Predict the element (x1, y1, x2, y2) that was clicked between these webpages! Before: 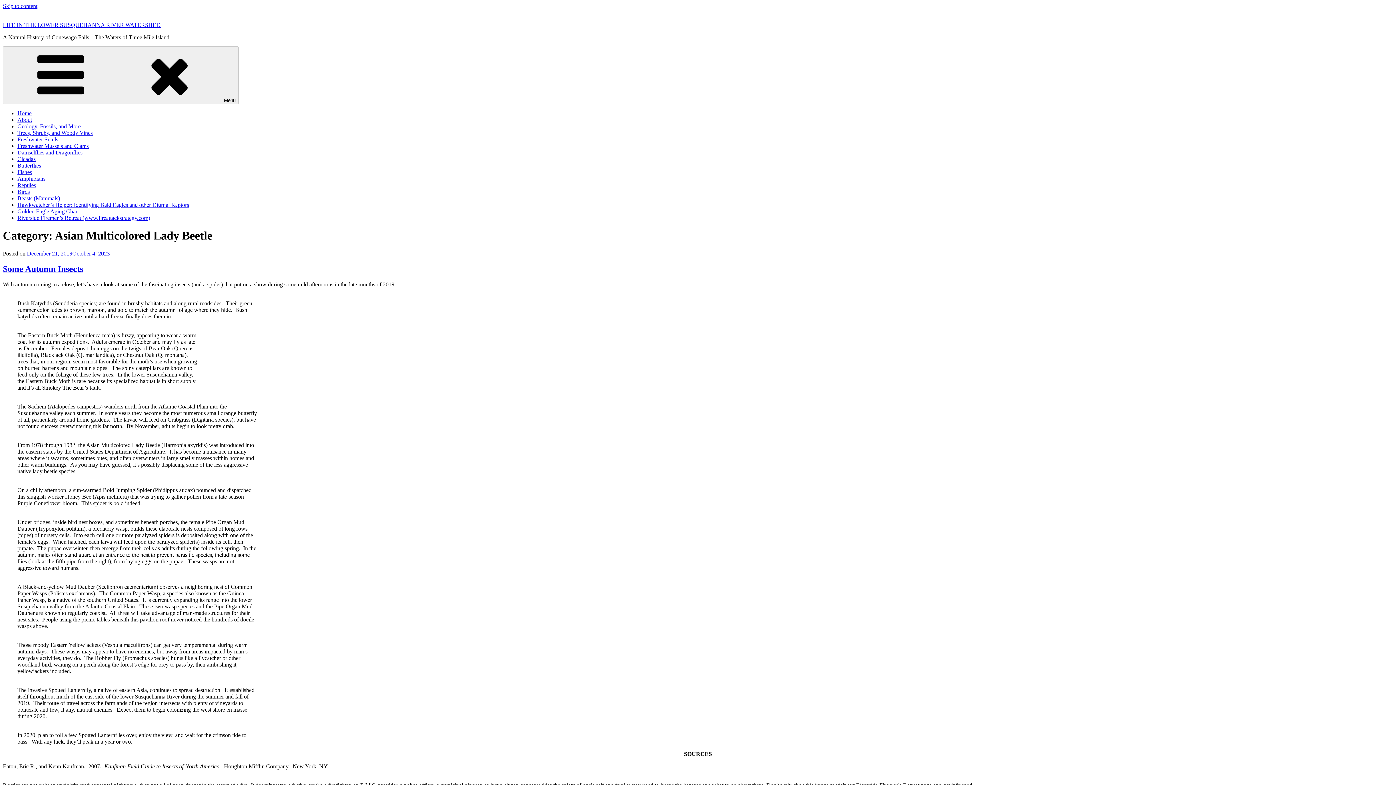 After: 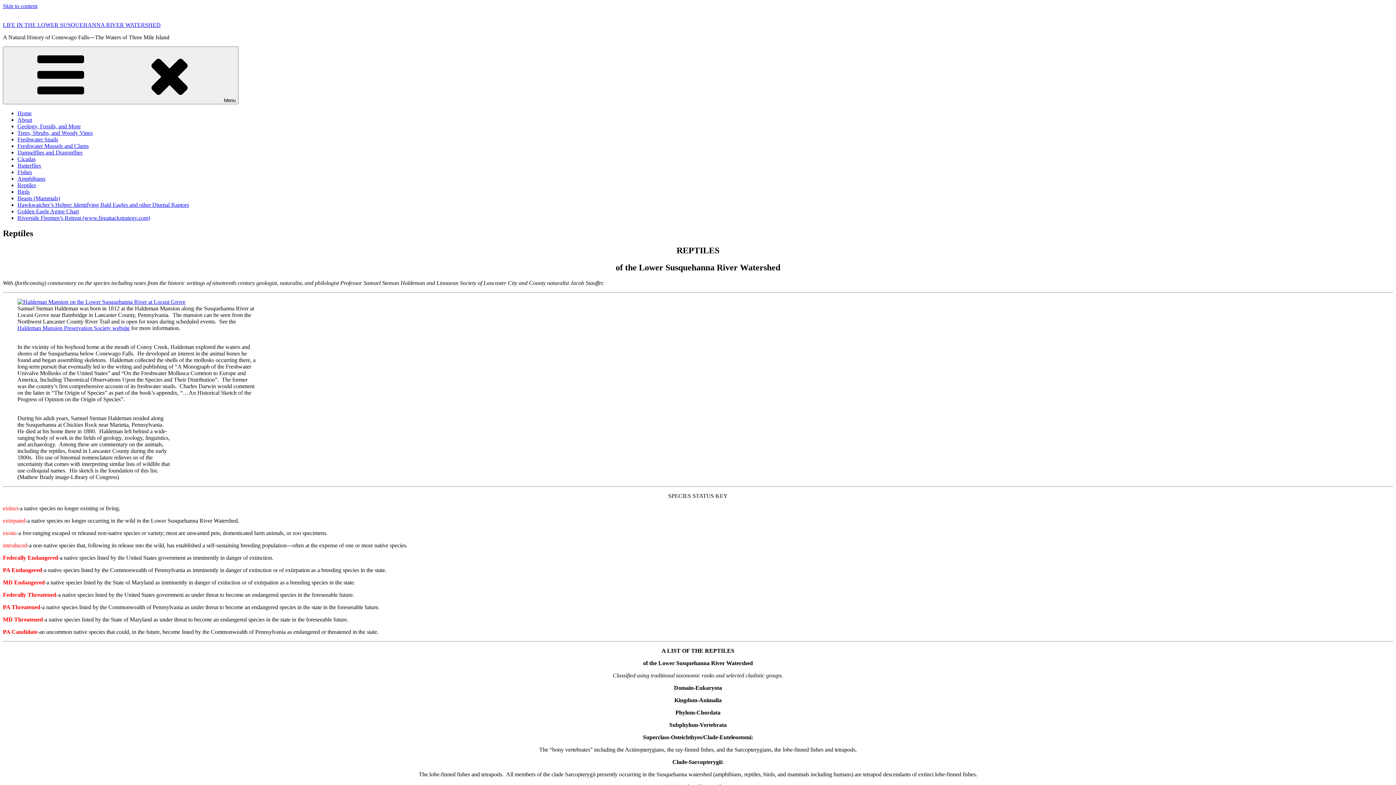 Action: bbox: (17, 182, 36, 188) label: Reptiles